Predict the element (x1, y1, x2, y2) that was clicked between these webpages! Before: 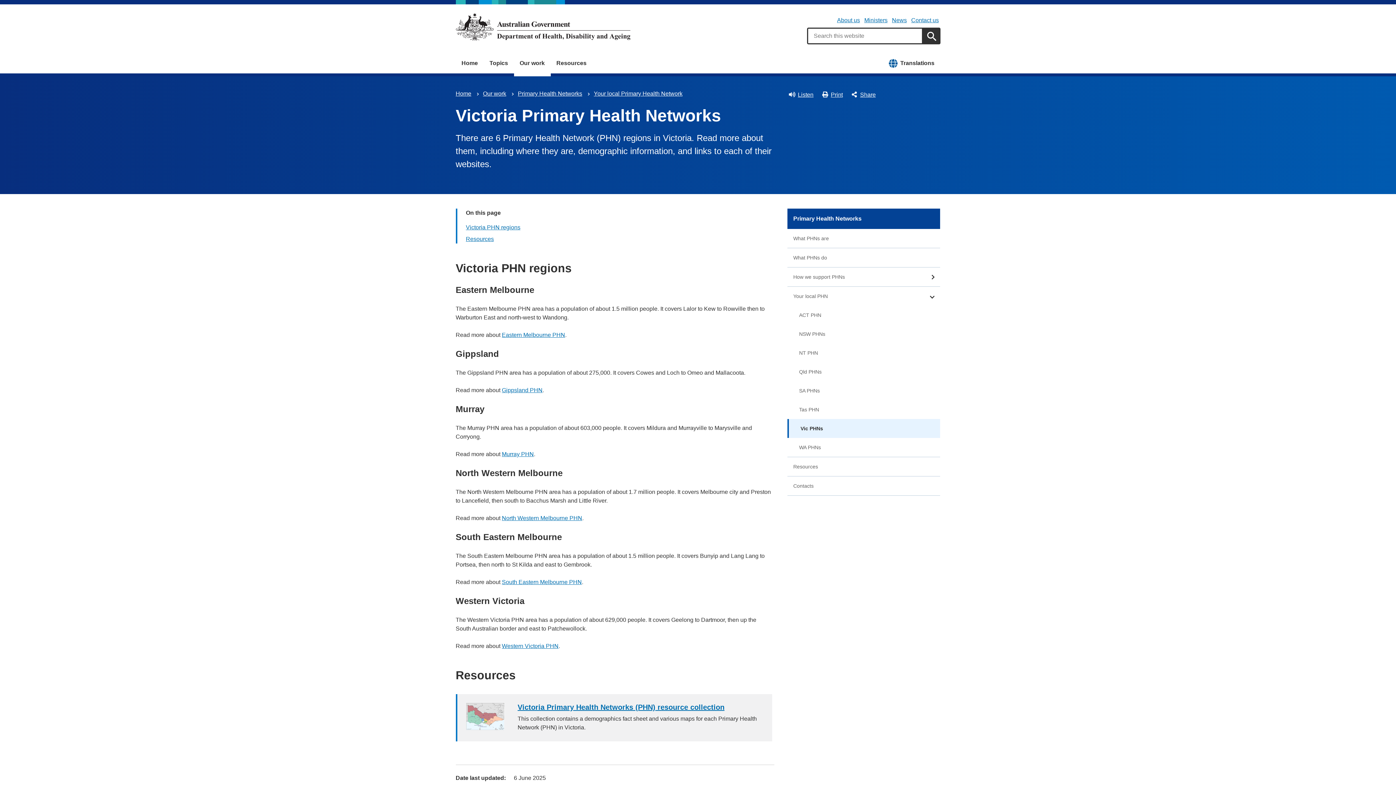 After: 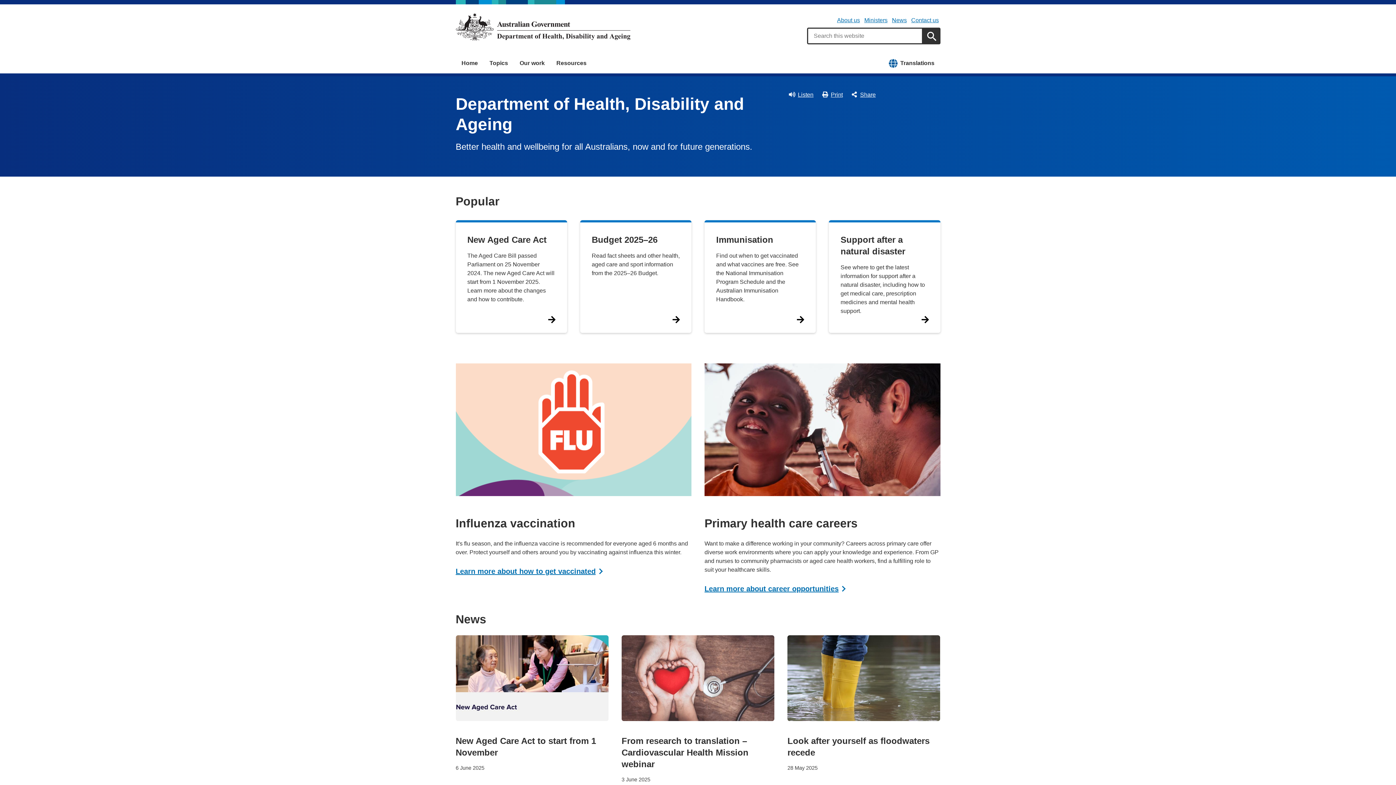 Action: bbox: (455, 90, 471, 96) label: Home